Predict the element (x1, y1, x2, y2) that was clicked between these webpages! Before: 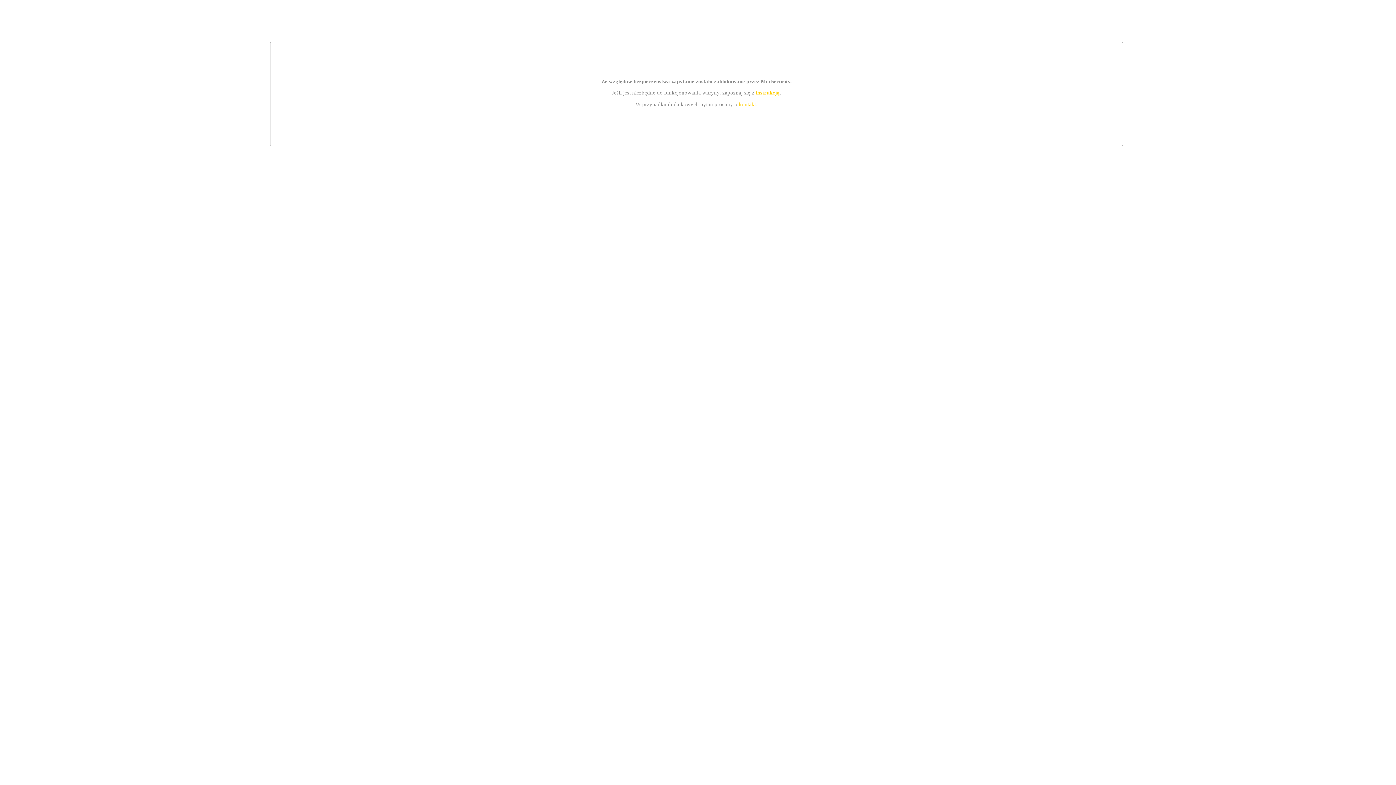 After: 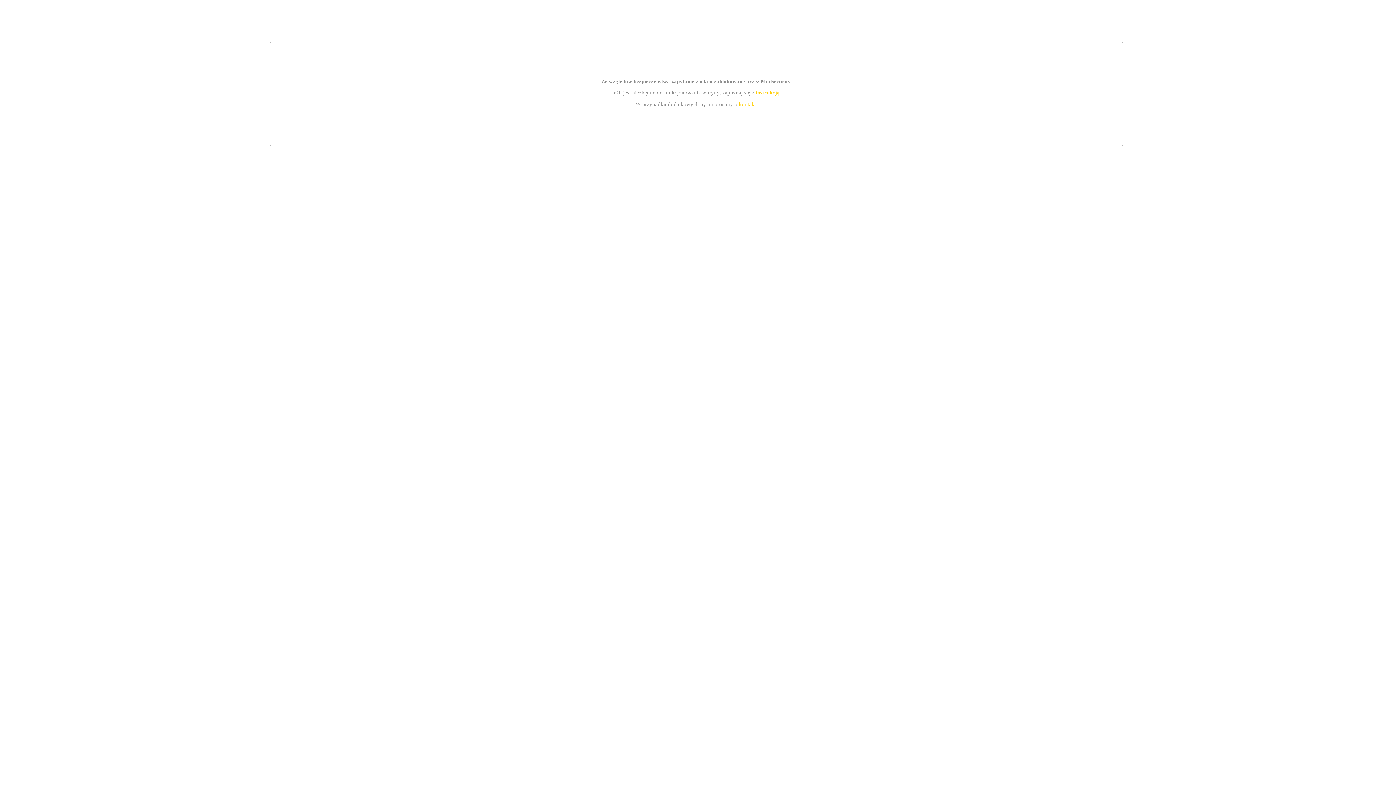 Action: bbox: (739, 101, 756, 107) label: kontakt